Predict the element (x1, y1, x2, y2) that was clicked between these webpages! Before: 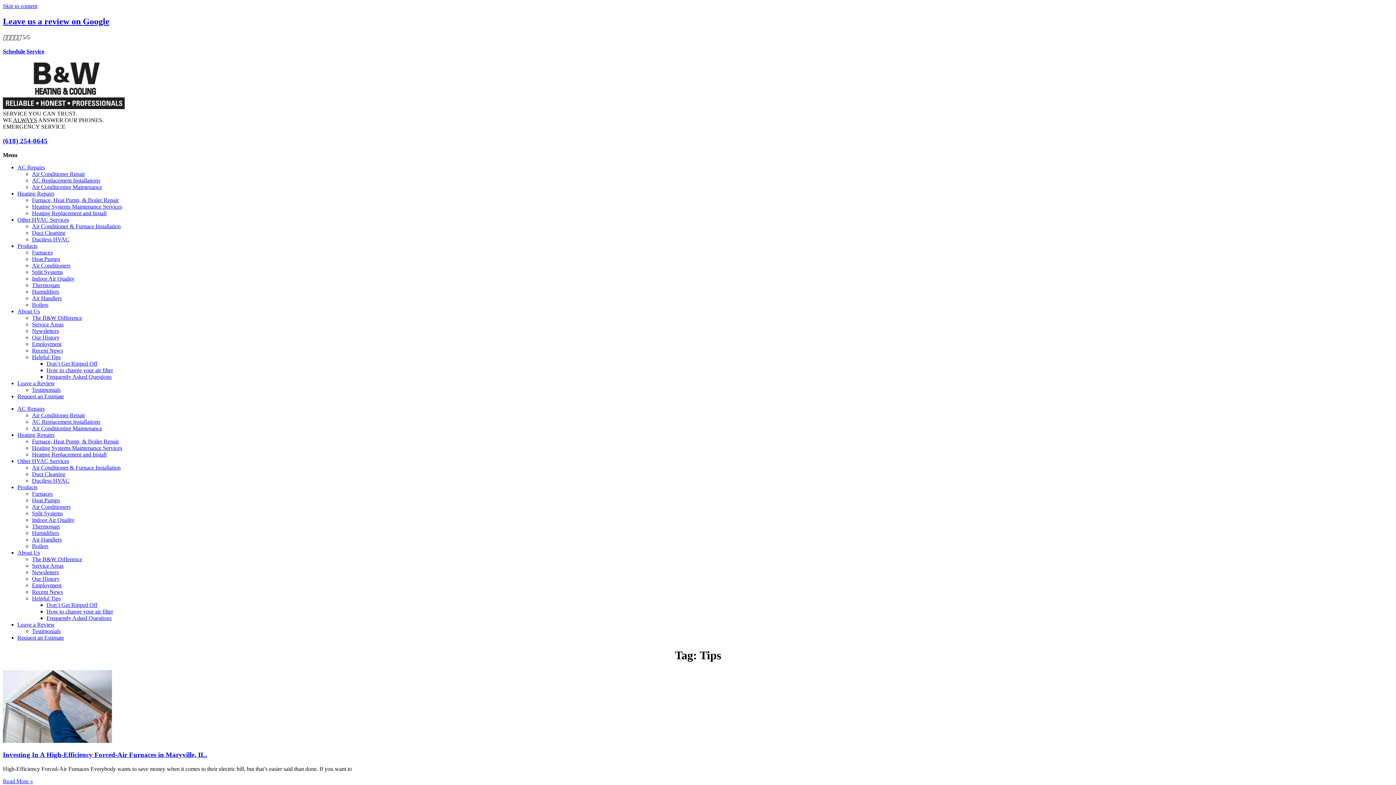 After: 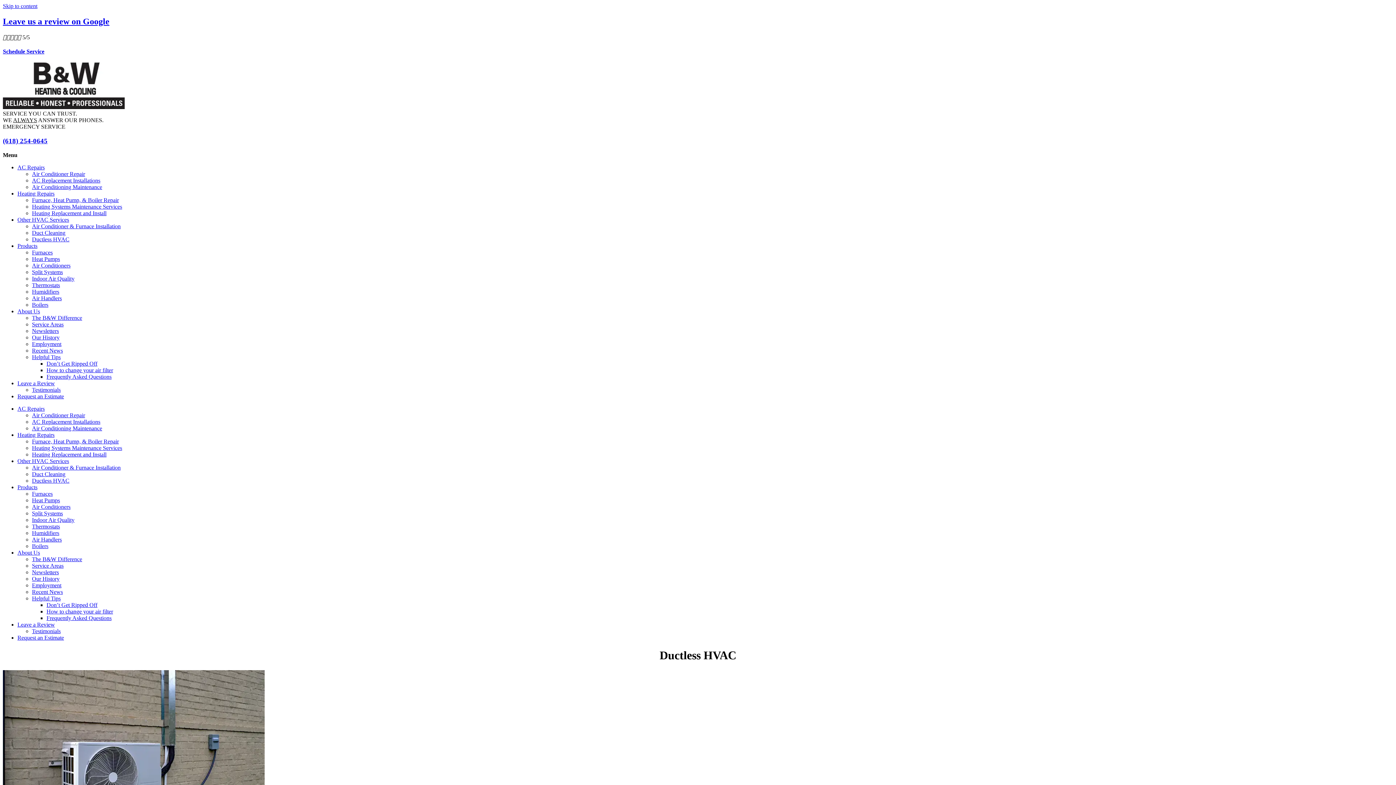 Action: bbox: (32, 236, 69, 242) label: Ductless HVAC